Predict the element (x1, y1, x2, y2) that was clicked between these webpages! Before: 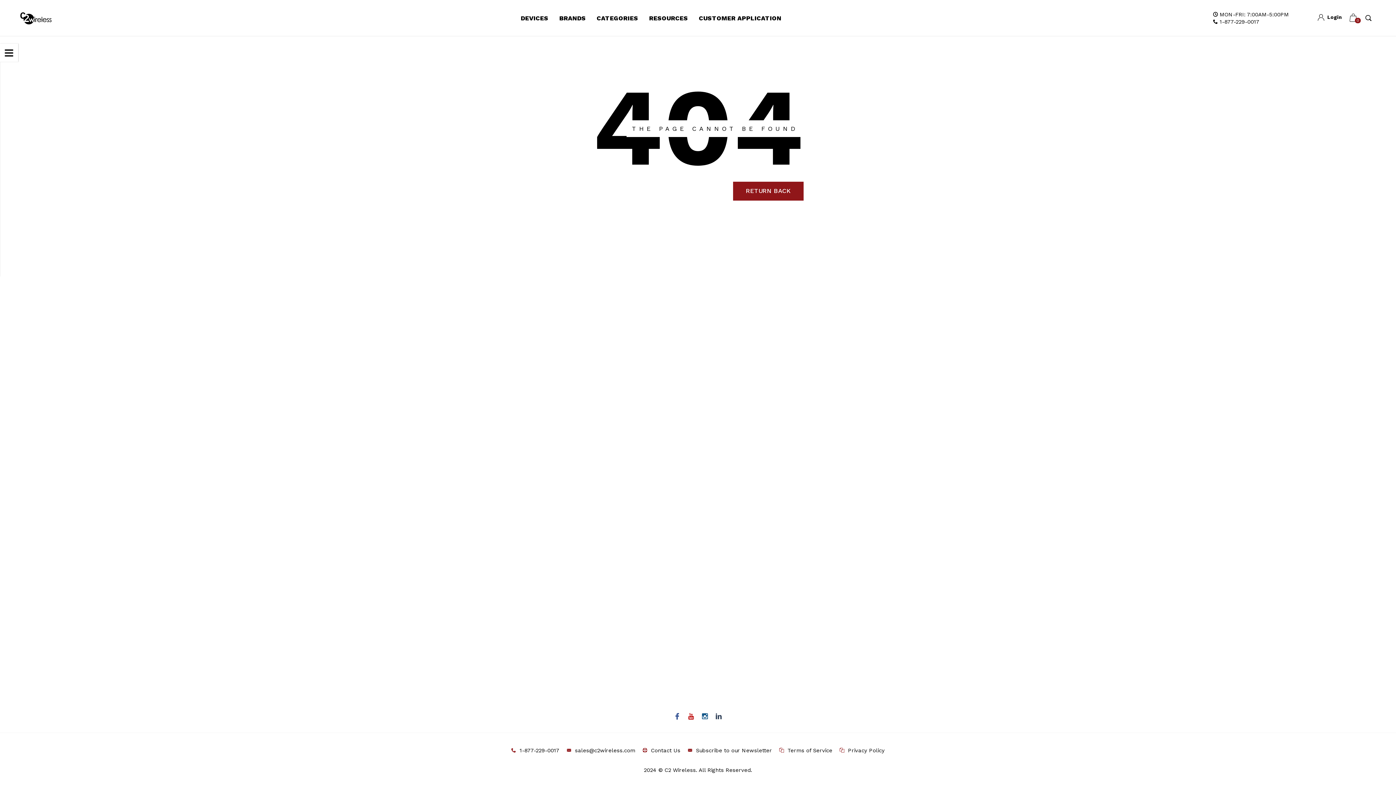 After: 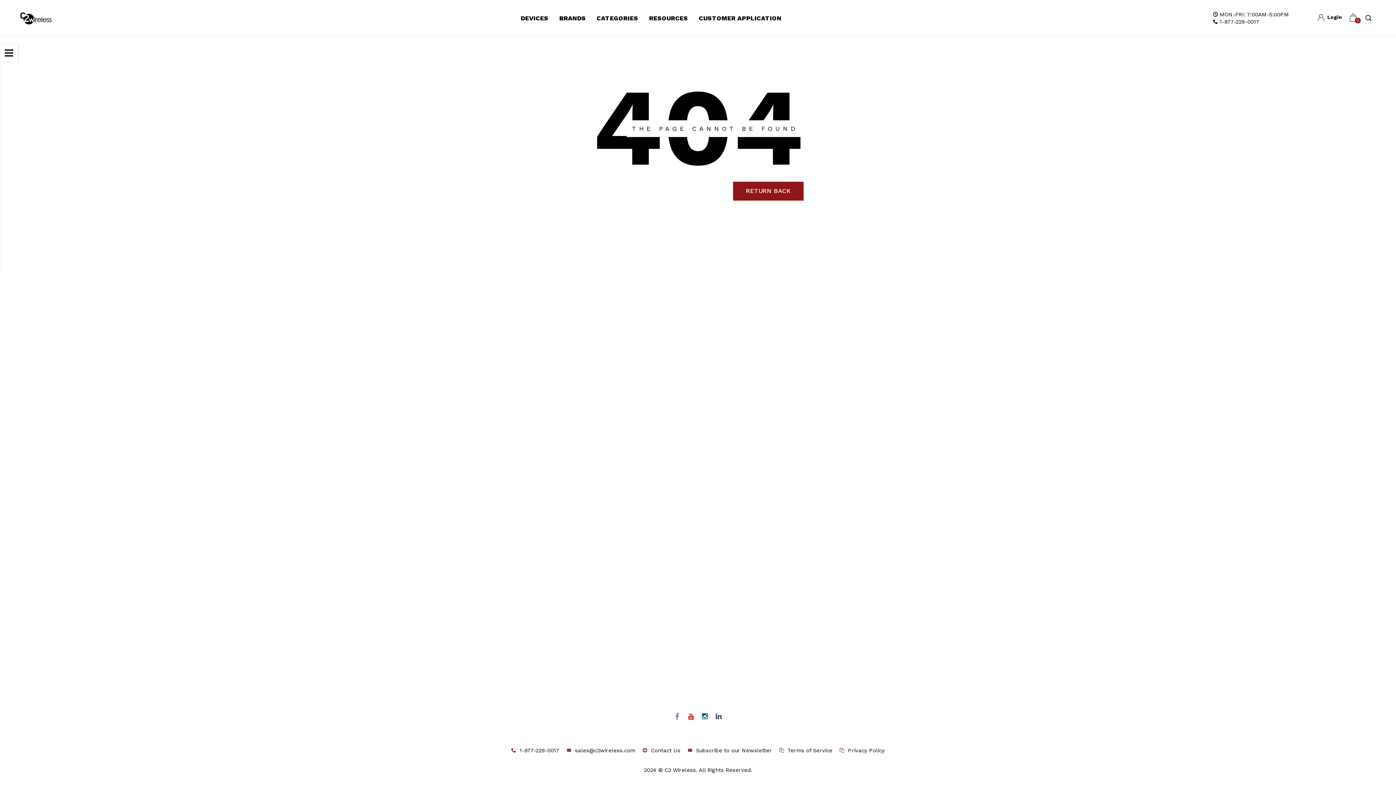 Action: bbox: (671, 710, 683, 724)